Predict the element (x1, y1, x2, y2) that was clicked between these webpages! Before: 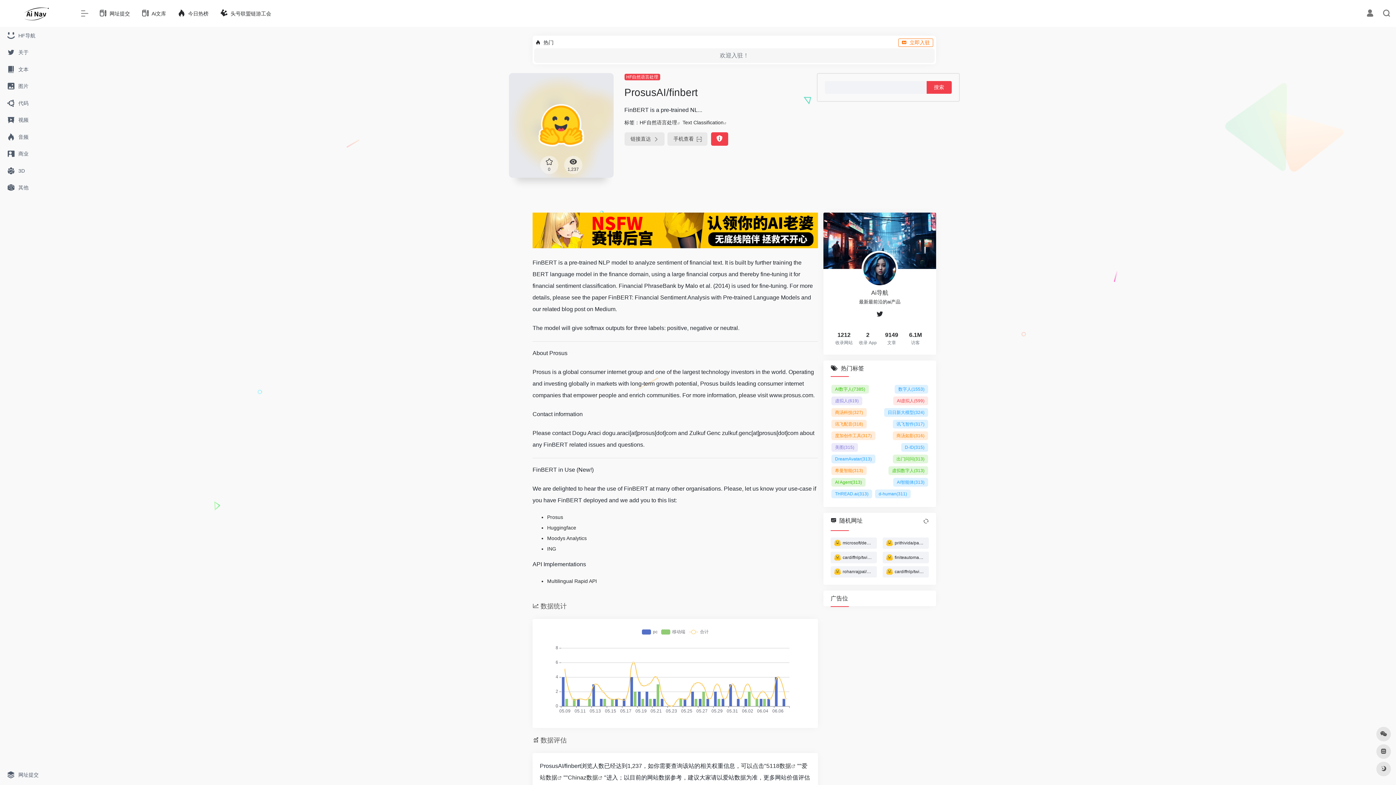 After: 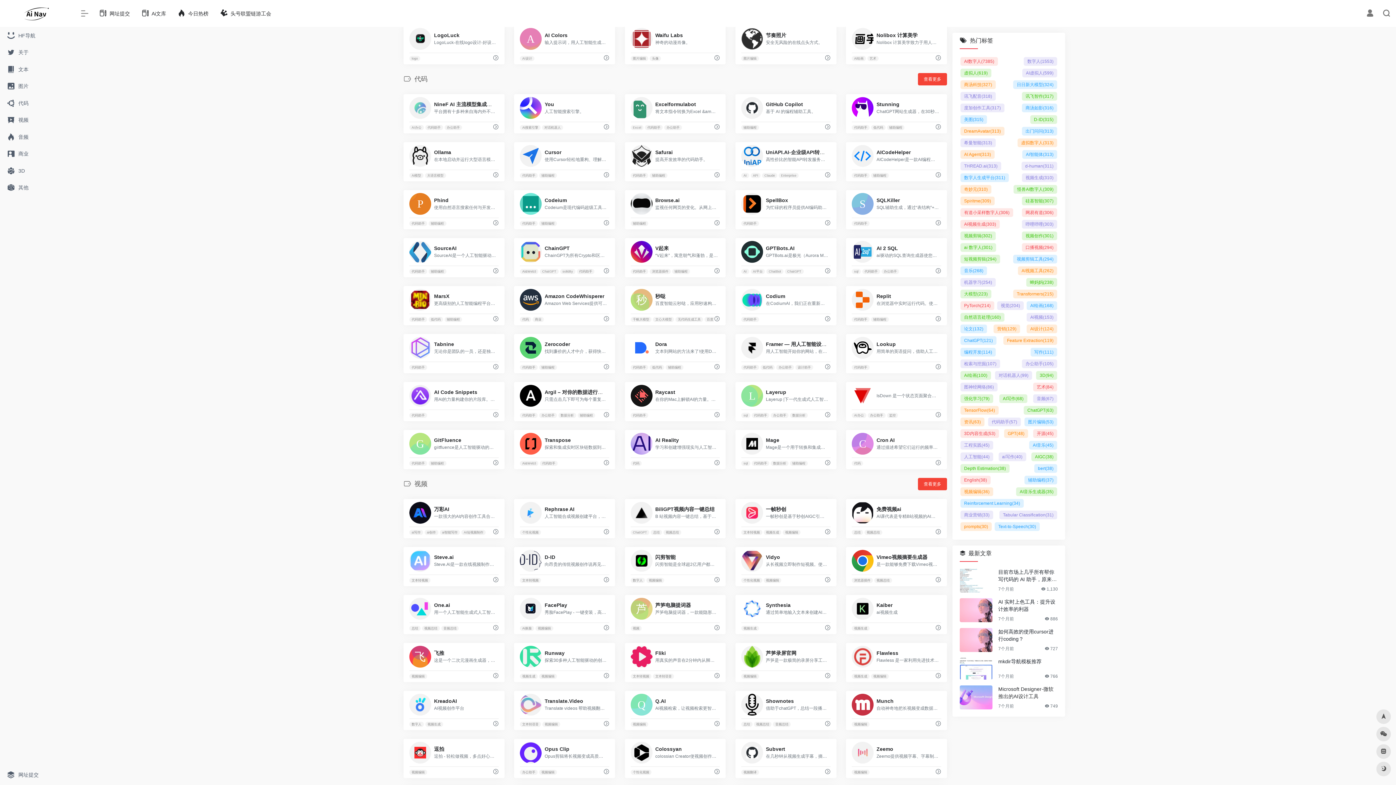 Action: label: 代码 bbox: (2, 95, 69, 111)